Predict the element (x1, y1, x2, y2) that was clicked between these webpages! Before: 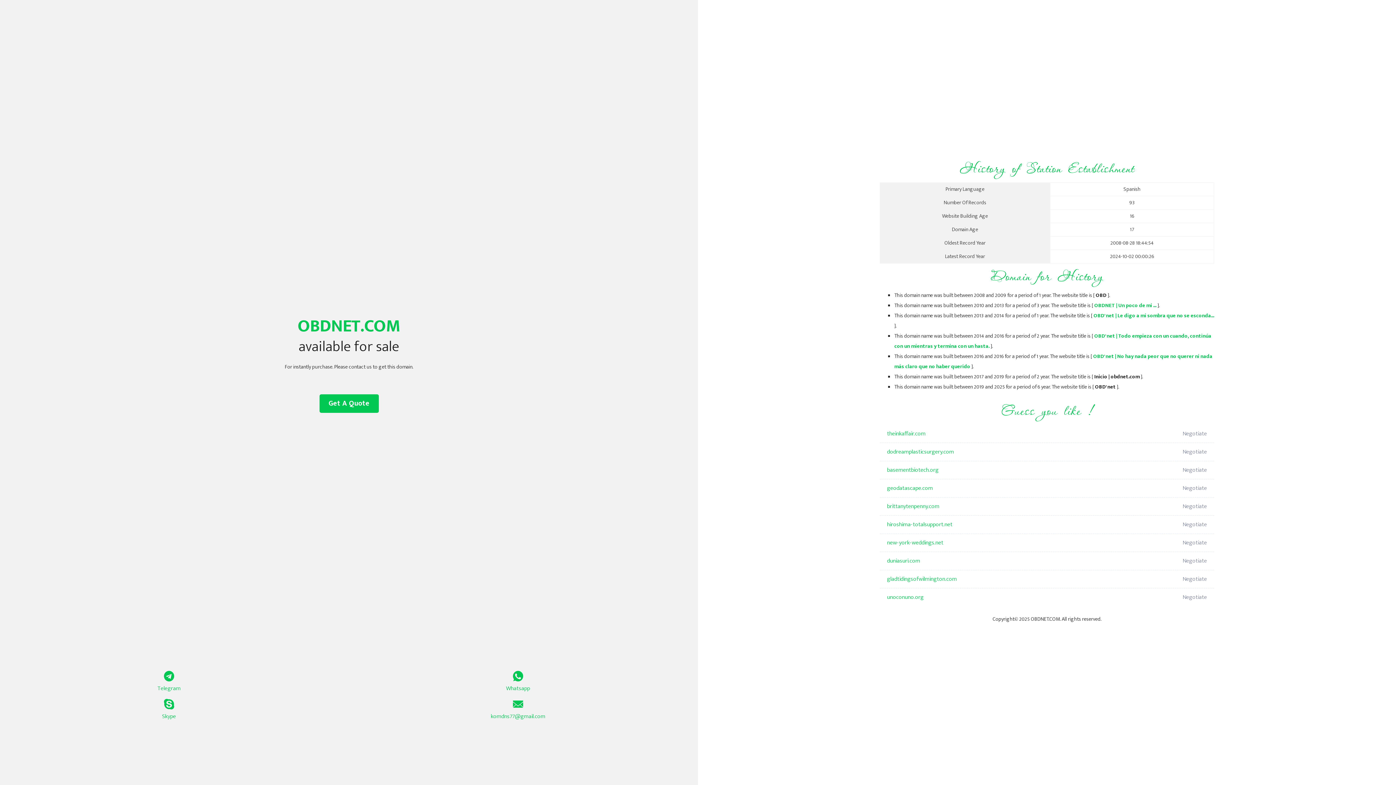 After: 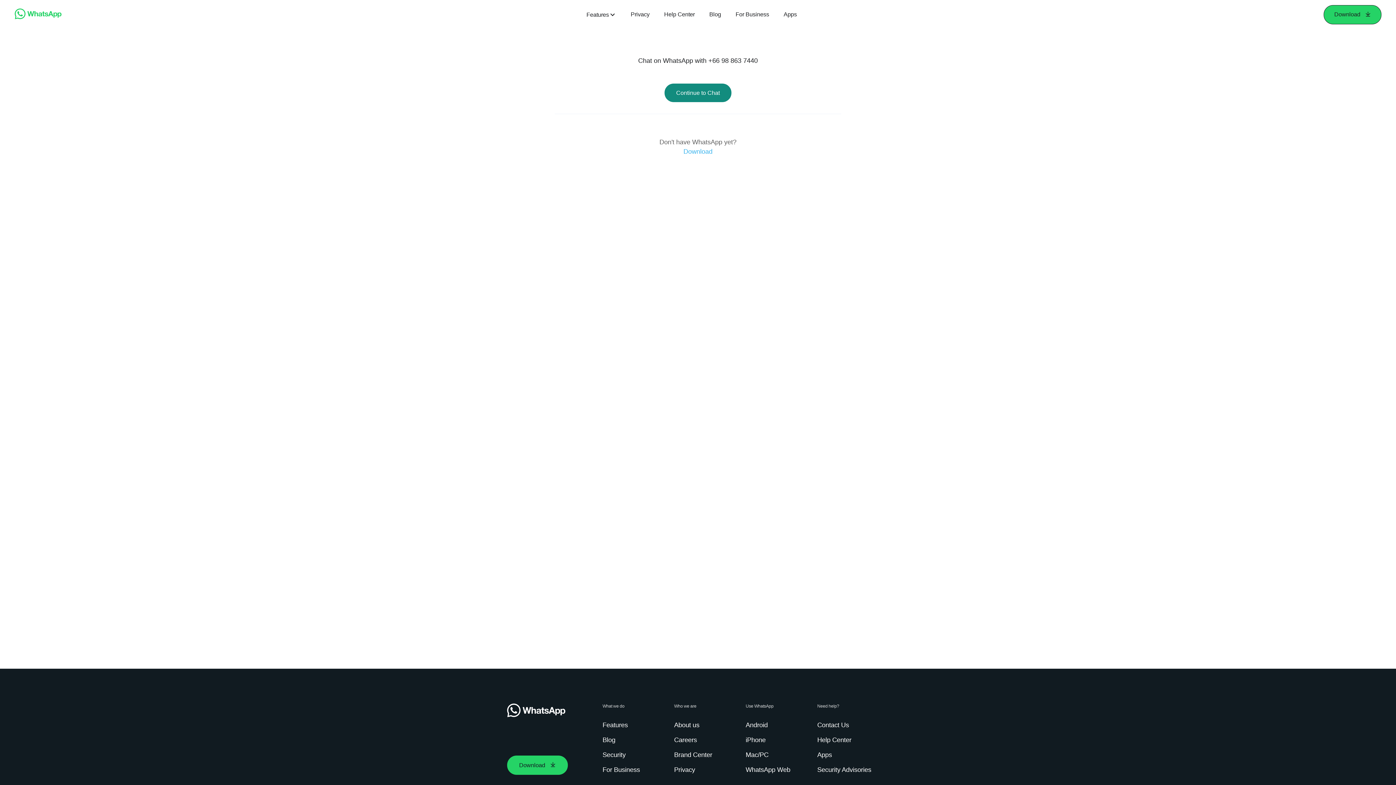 Action: label: Whatsapp bbox: (349, 671, 687, 693)